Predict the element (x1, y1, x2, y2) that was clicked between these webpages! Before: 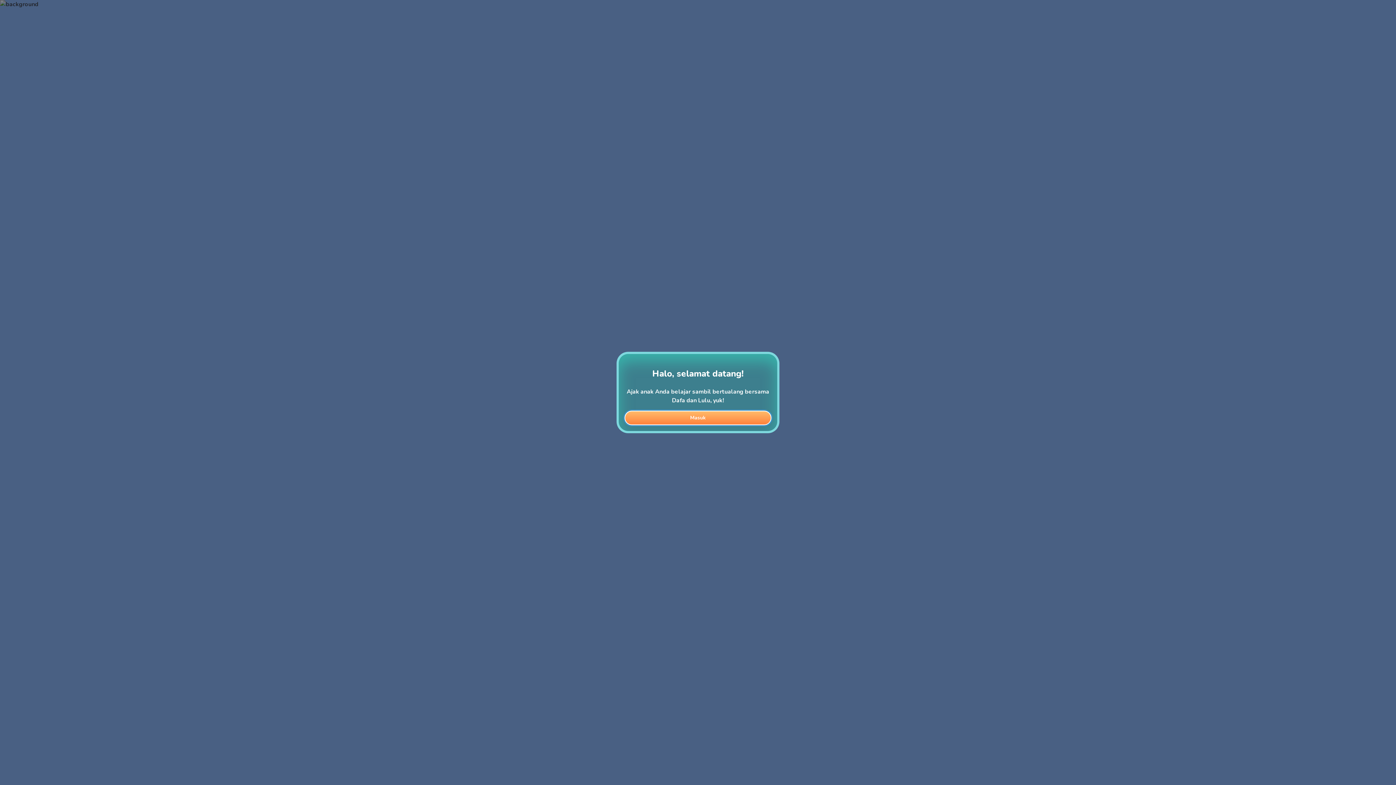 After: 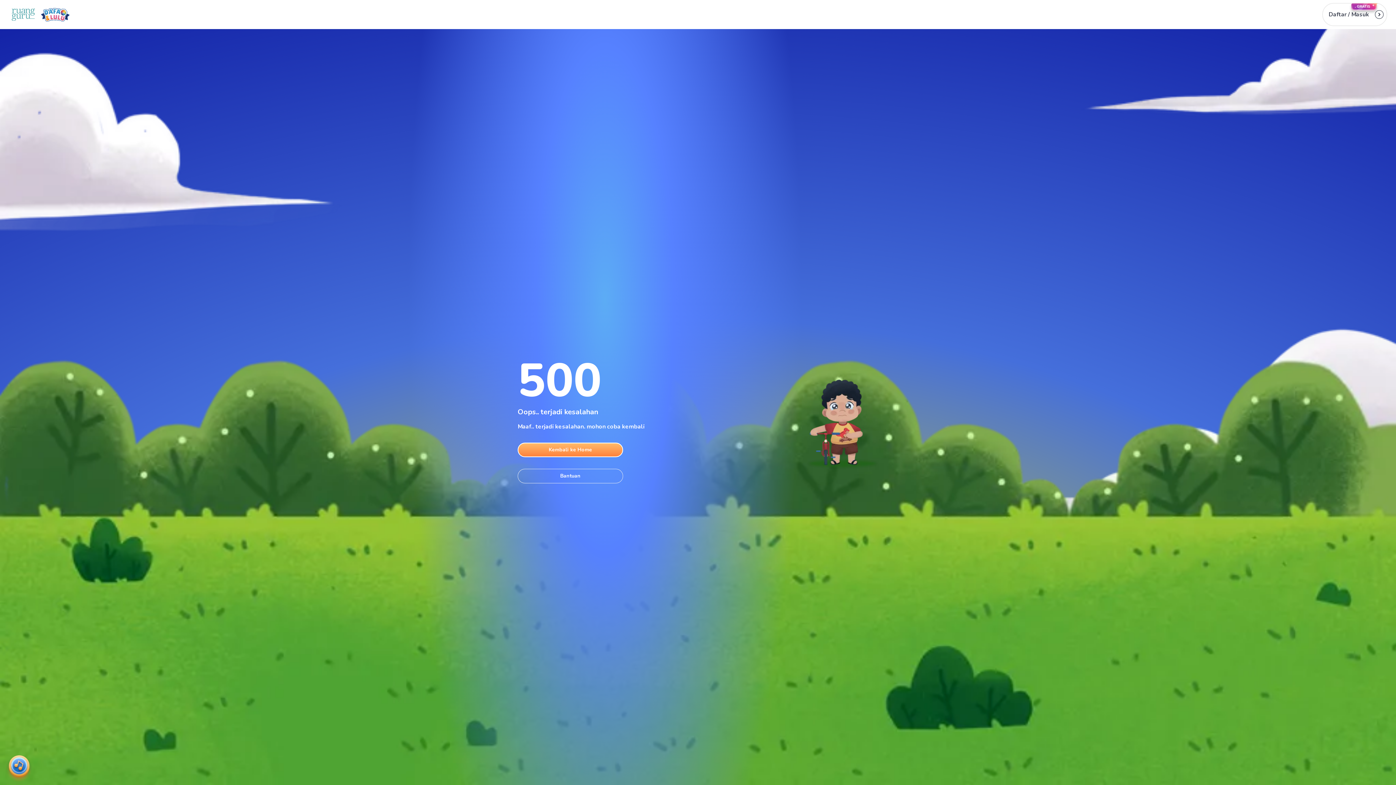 Action: bbox: (624, 410, 771, 425) label: Masuk